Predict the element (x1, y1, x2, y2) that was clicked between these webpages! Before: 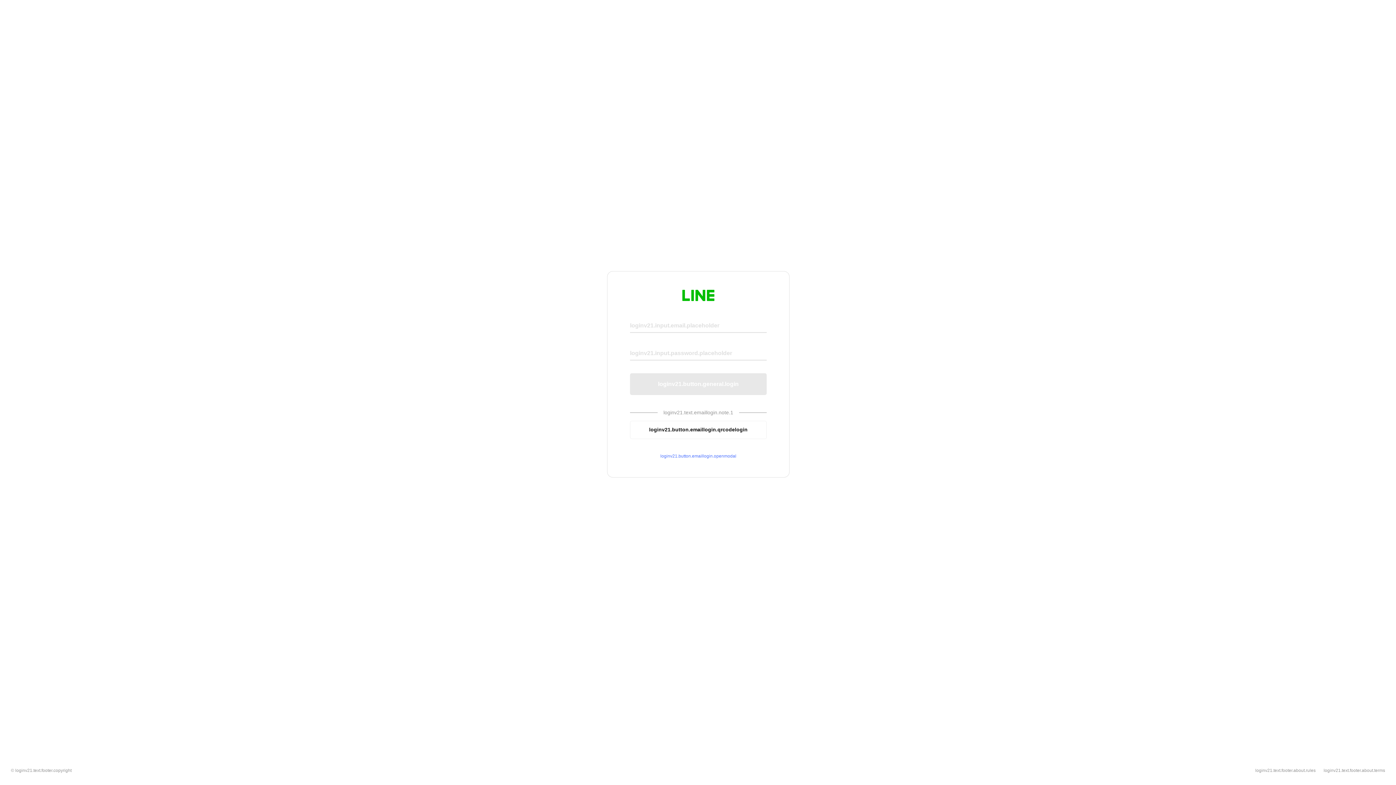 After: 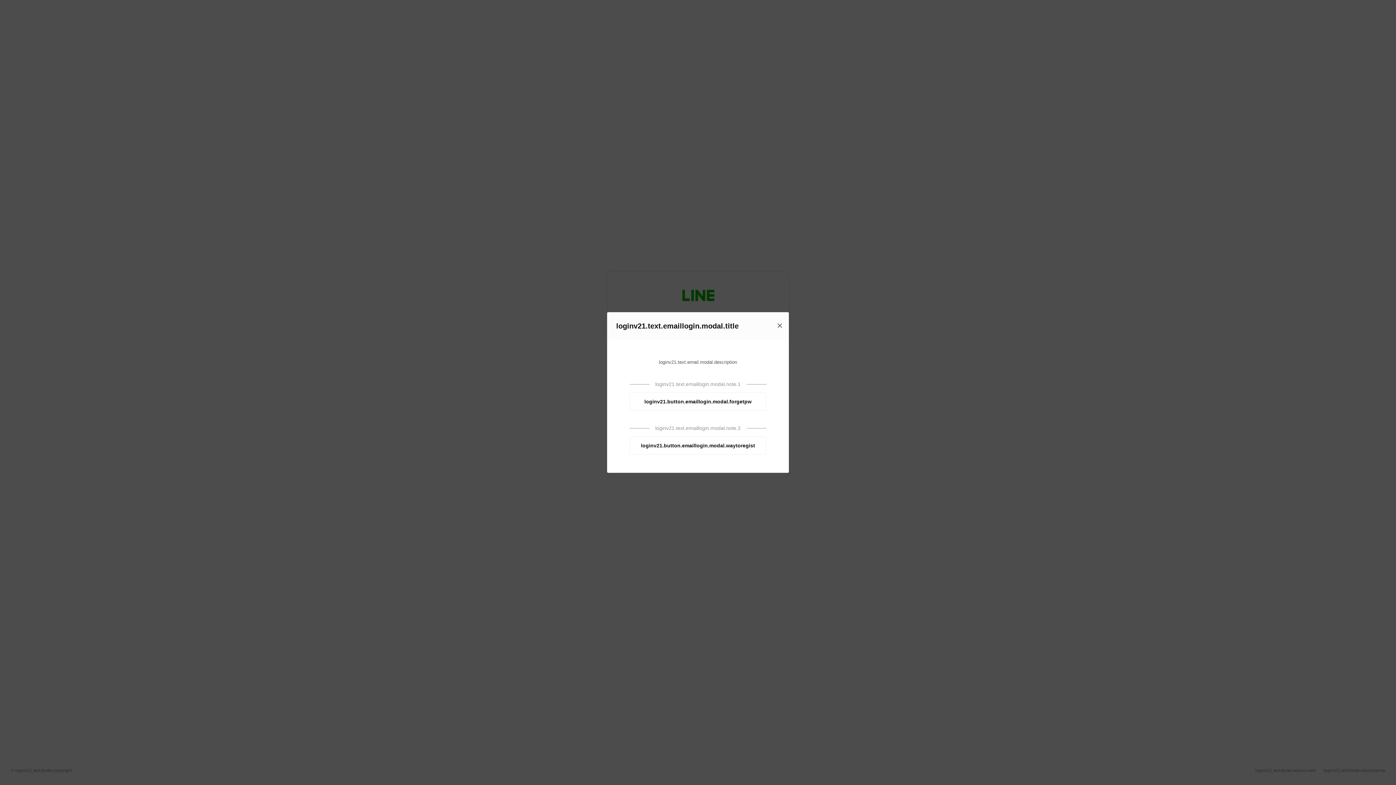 Action: label: loginv21.button.emaillogin.openmodal bbox: (630, 453, 766, 459)